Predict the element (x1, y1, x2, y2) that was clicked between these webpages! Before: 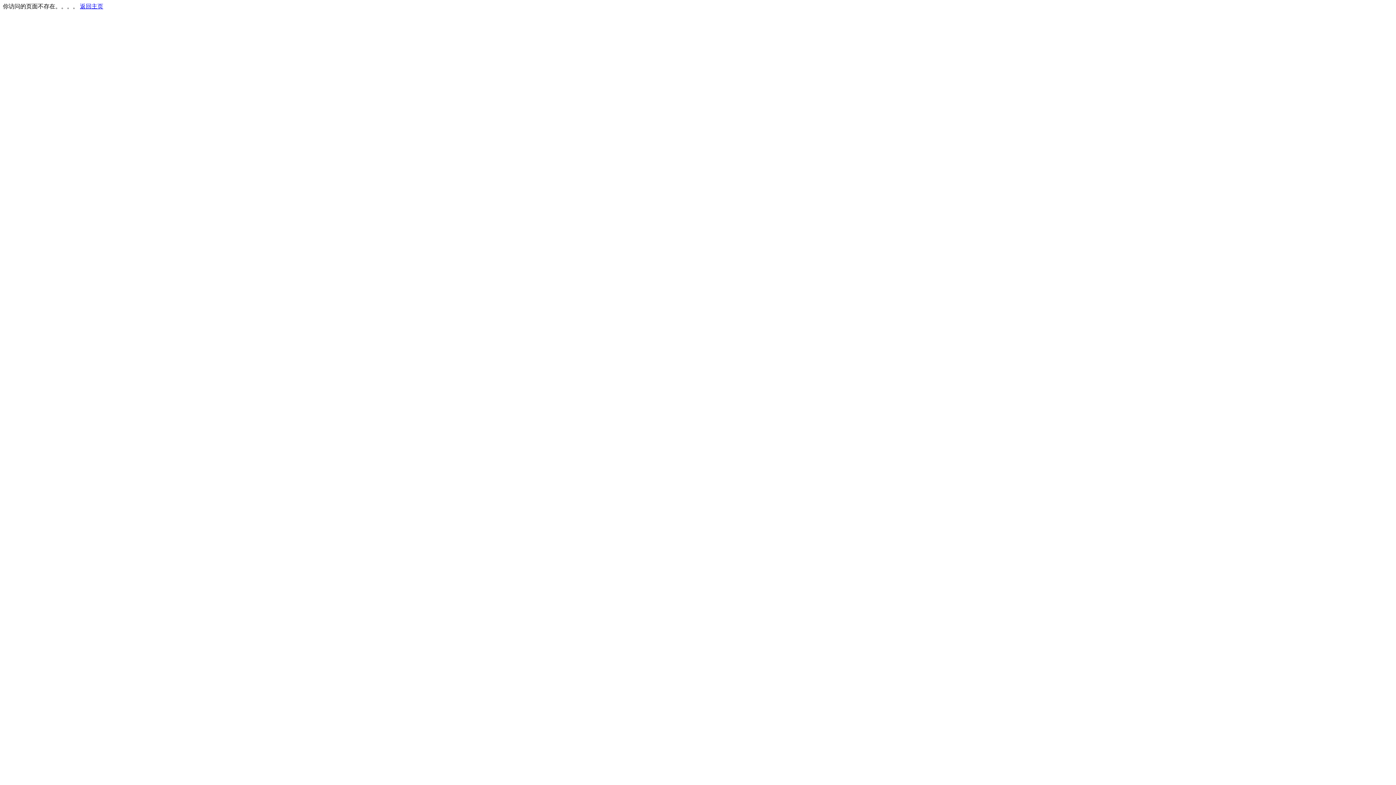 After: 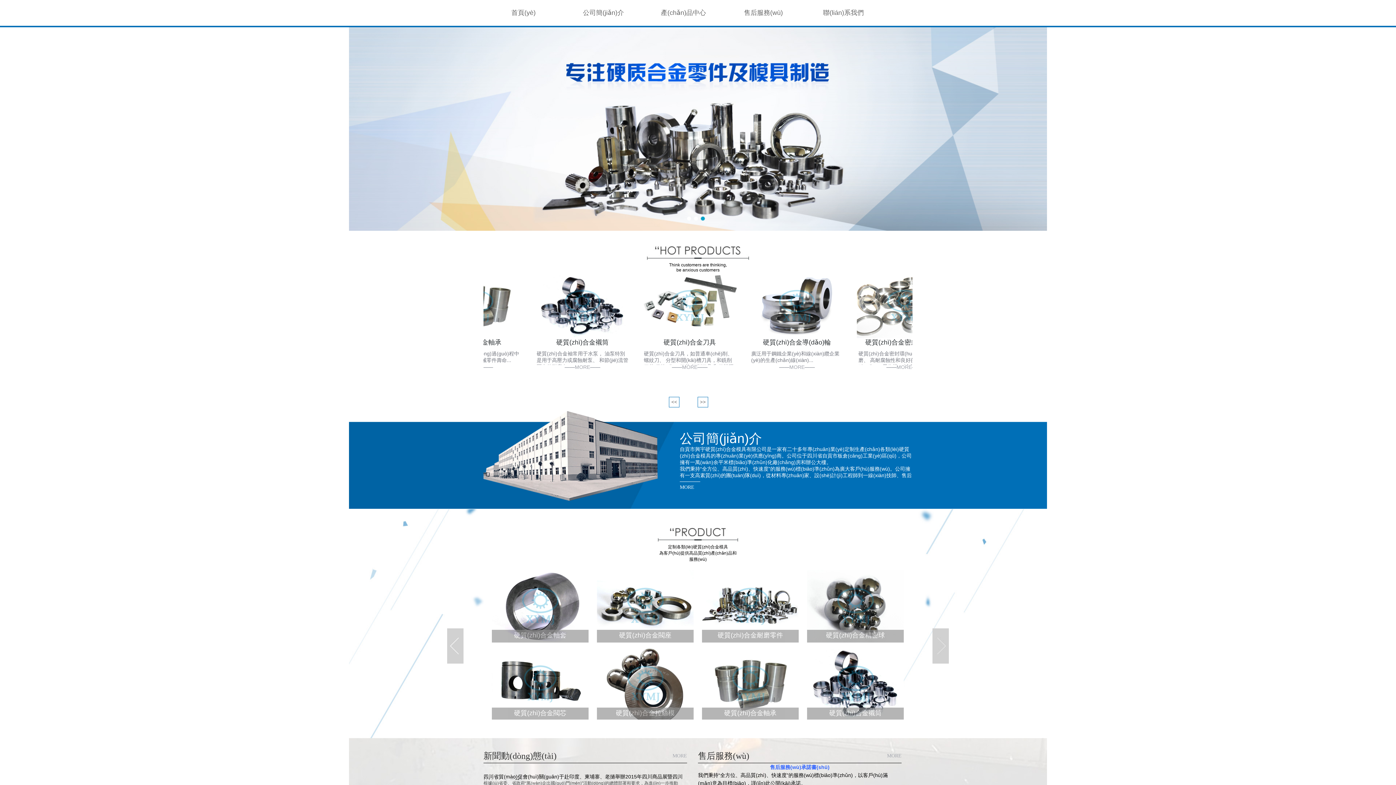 Action: bbox: (80, 3, 103, 9) label: 返回主页